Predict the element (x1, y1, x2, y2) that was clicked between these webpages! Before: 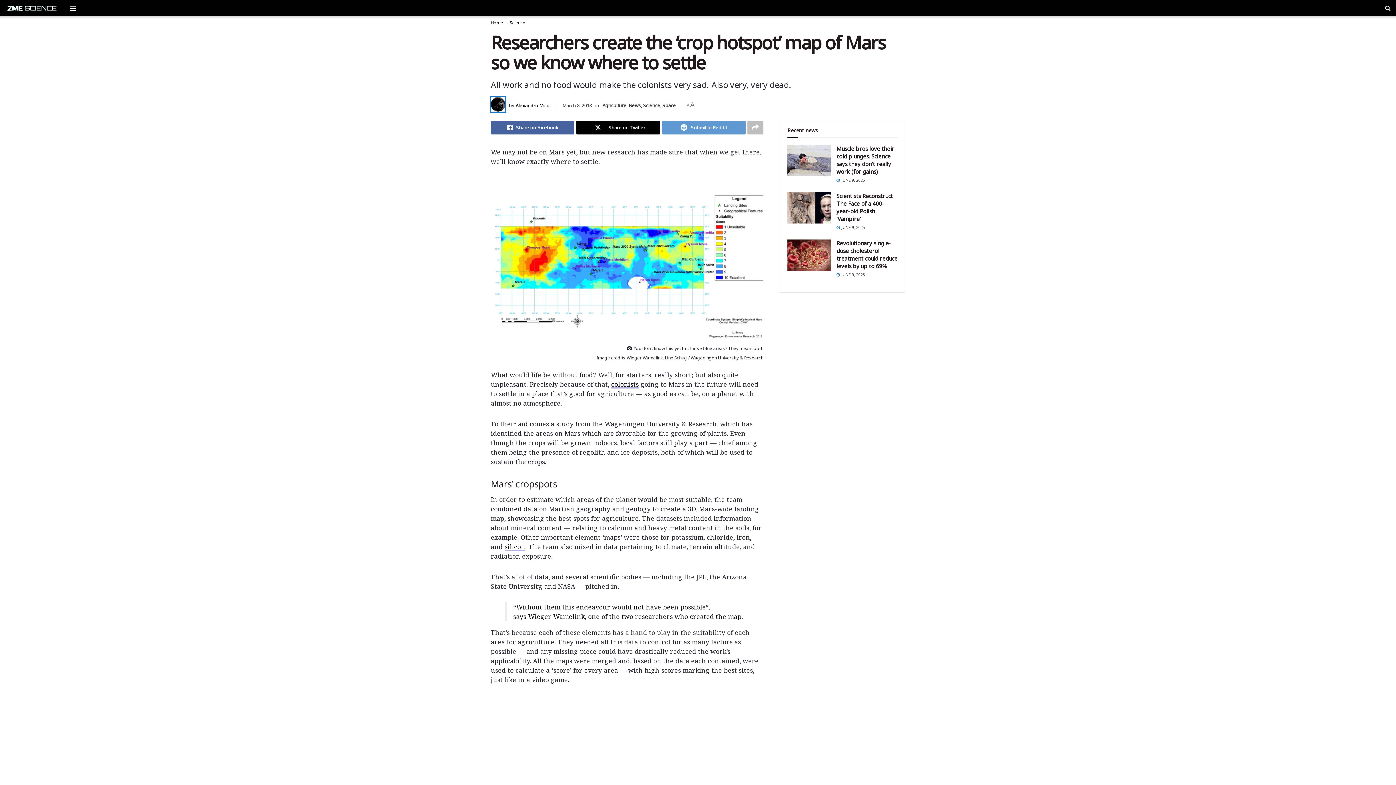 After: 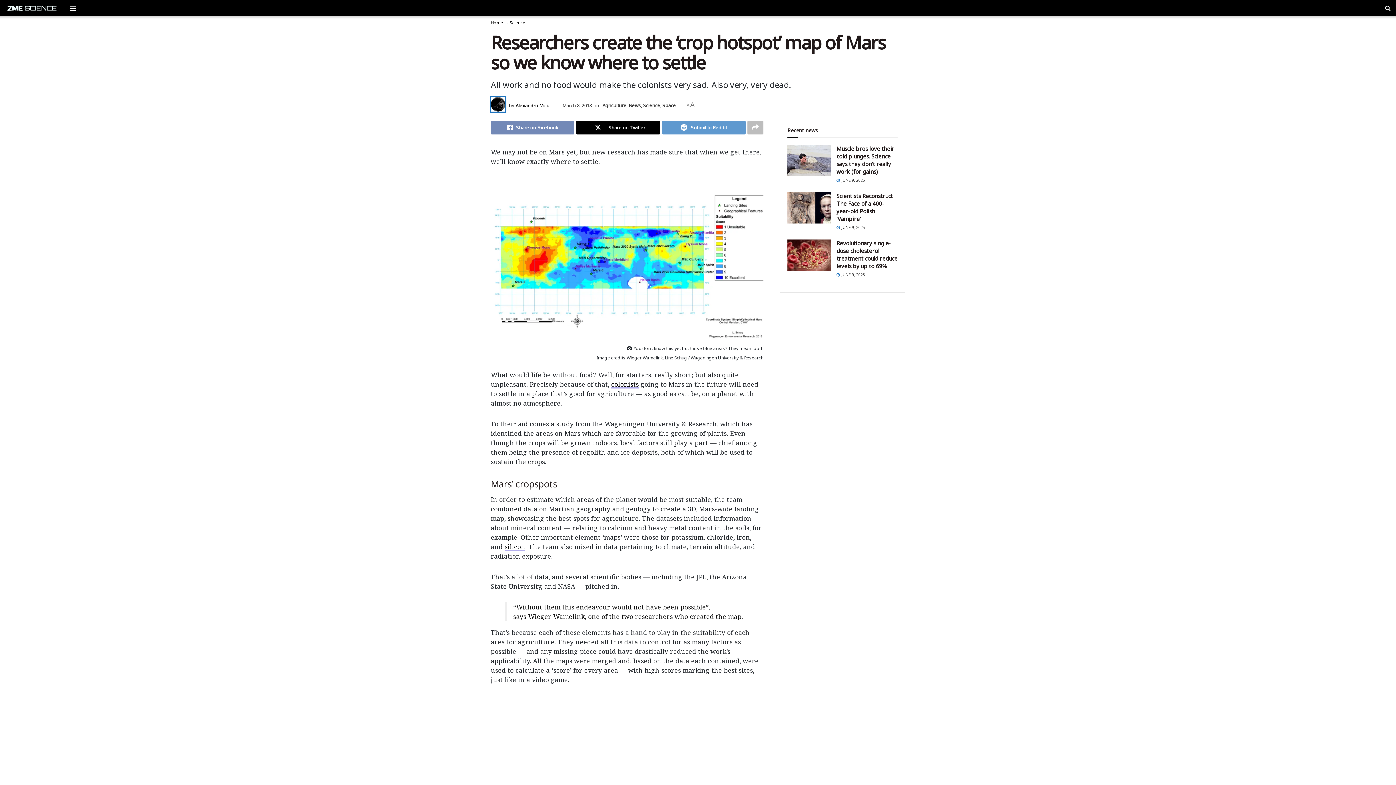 Action: bbox: (490, 120, 574, 134) label: Share on Facebook